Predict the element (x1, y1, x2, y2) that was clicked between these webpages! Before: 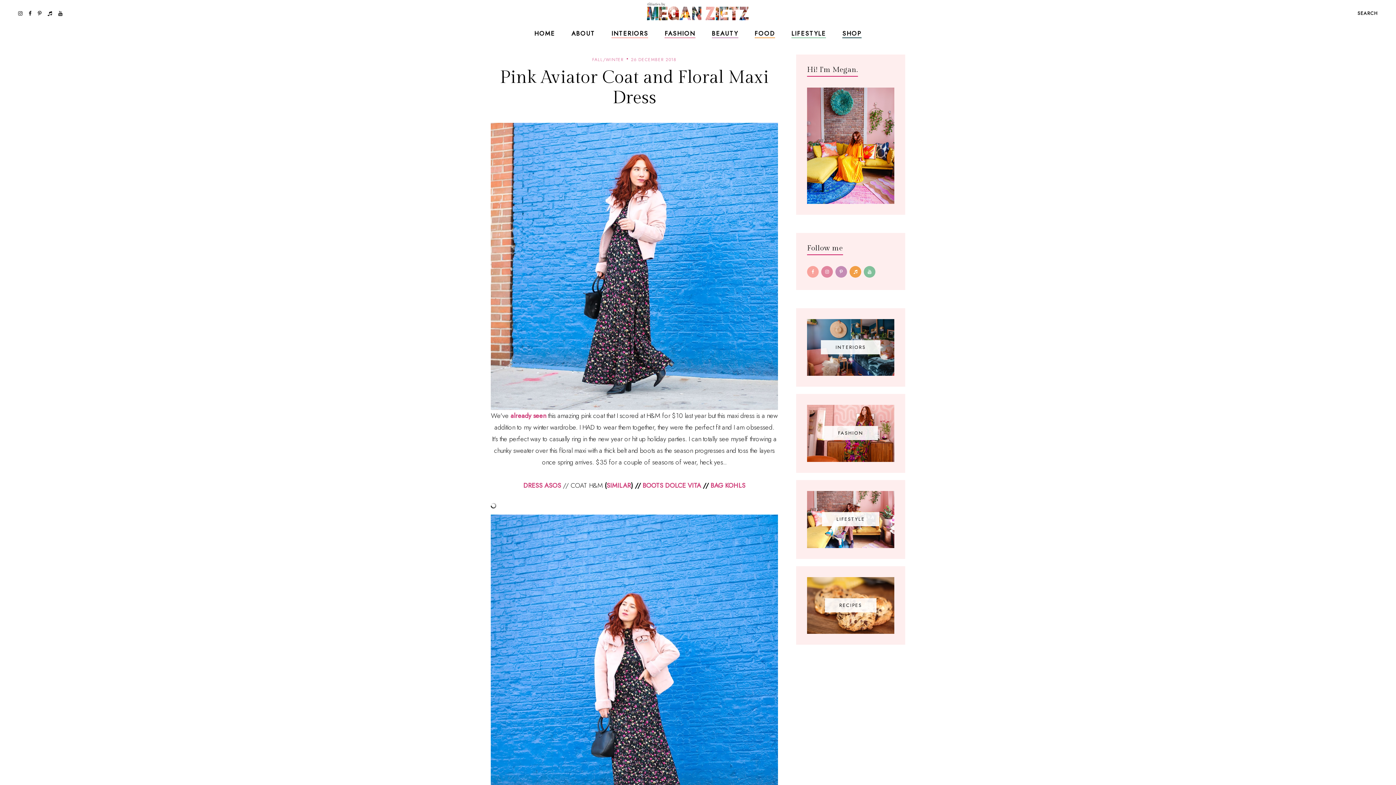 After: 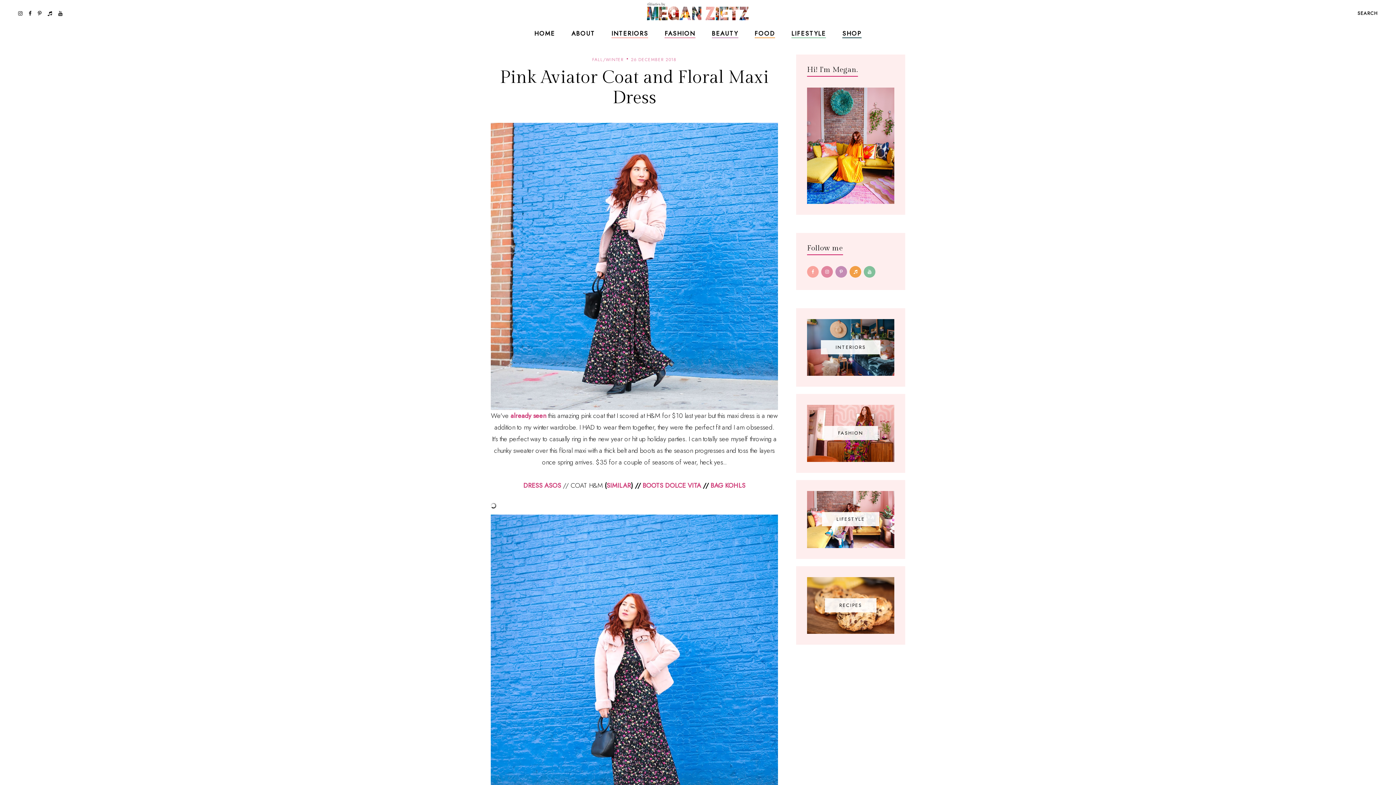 Action: bbox: (821, 266, 833, 277)